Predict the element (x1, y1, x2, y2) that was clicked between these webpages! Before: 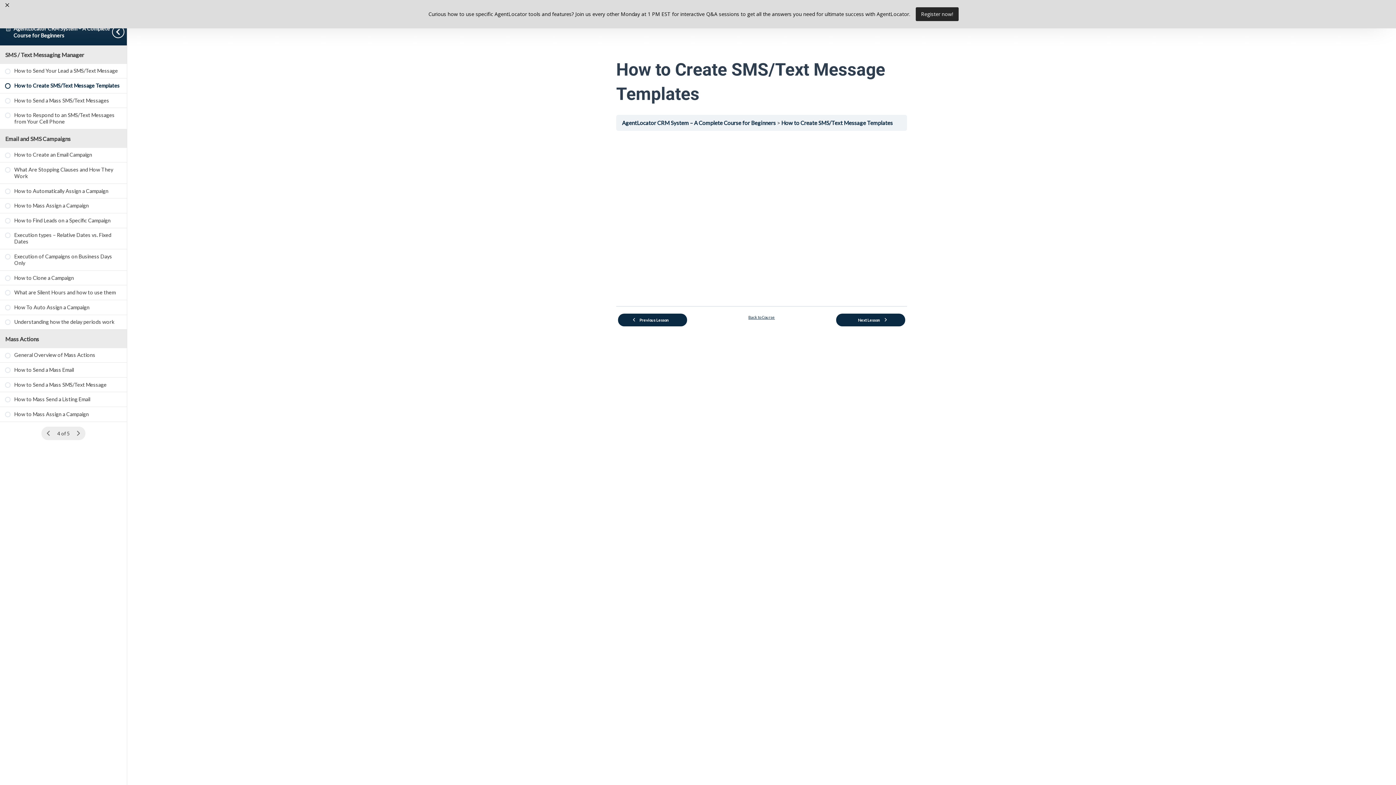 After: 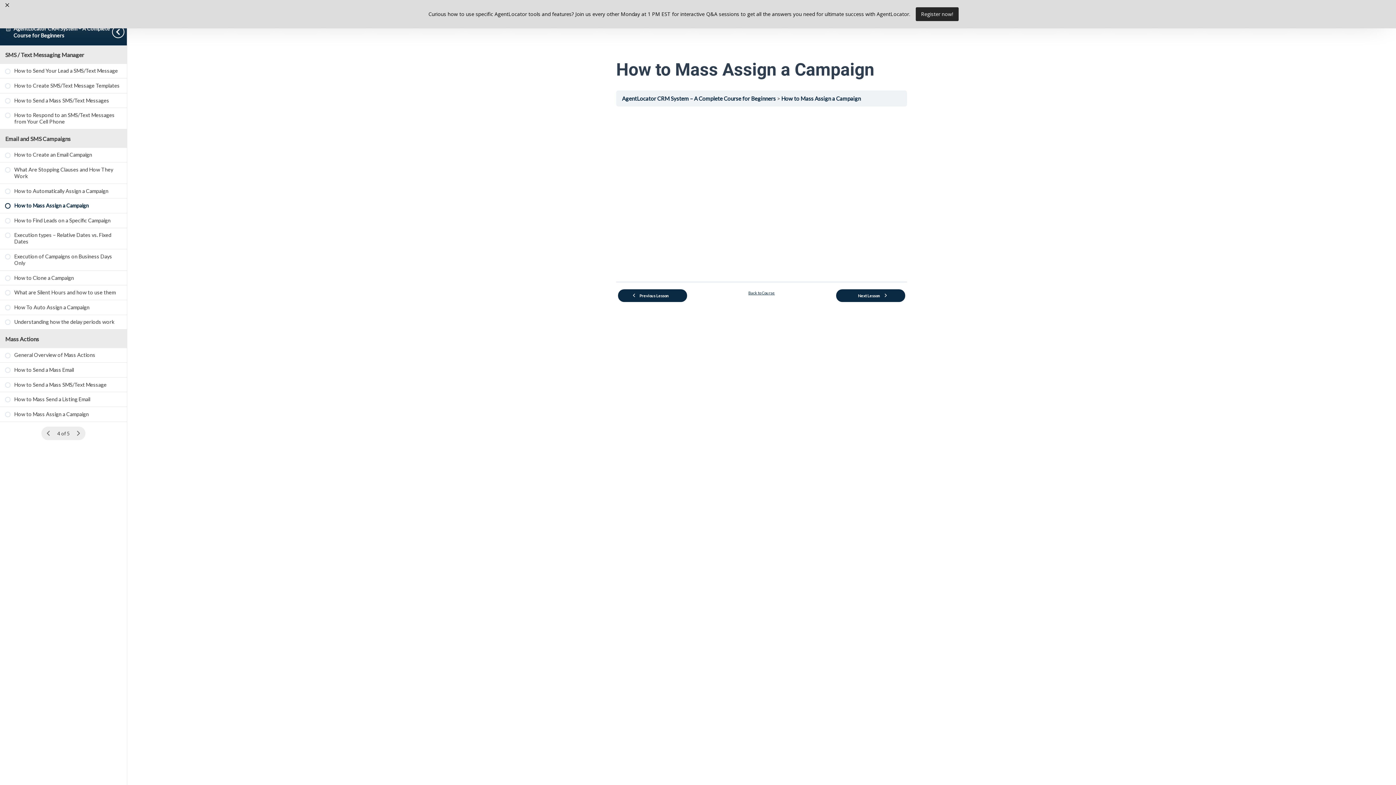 Action: label: How to Mass Assign a Campaign bbox: (0, 198, 126, 213)